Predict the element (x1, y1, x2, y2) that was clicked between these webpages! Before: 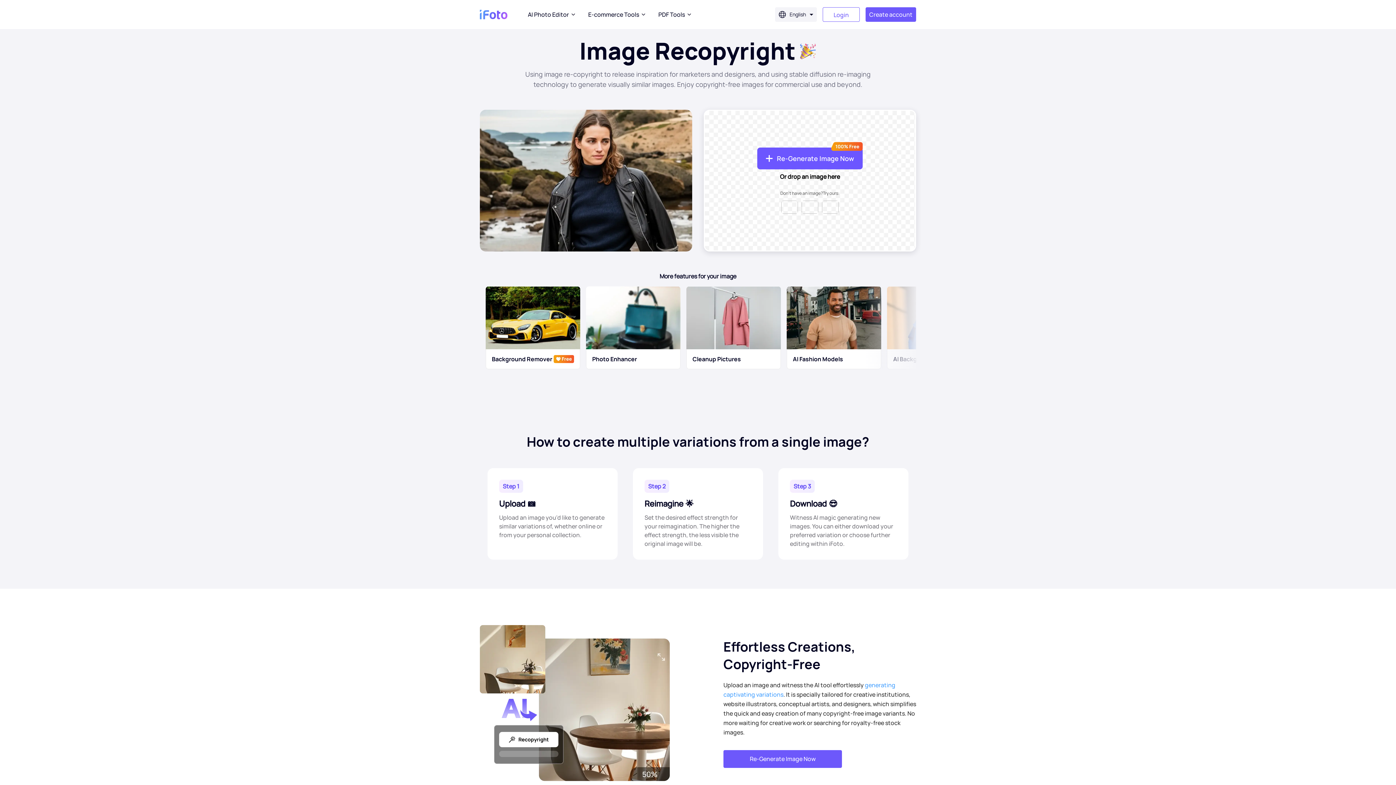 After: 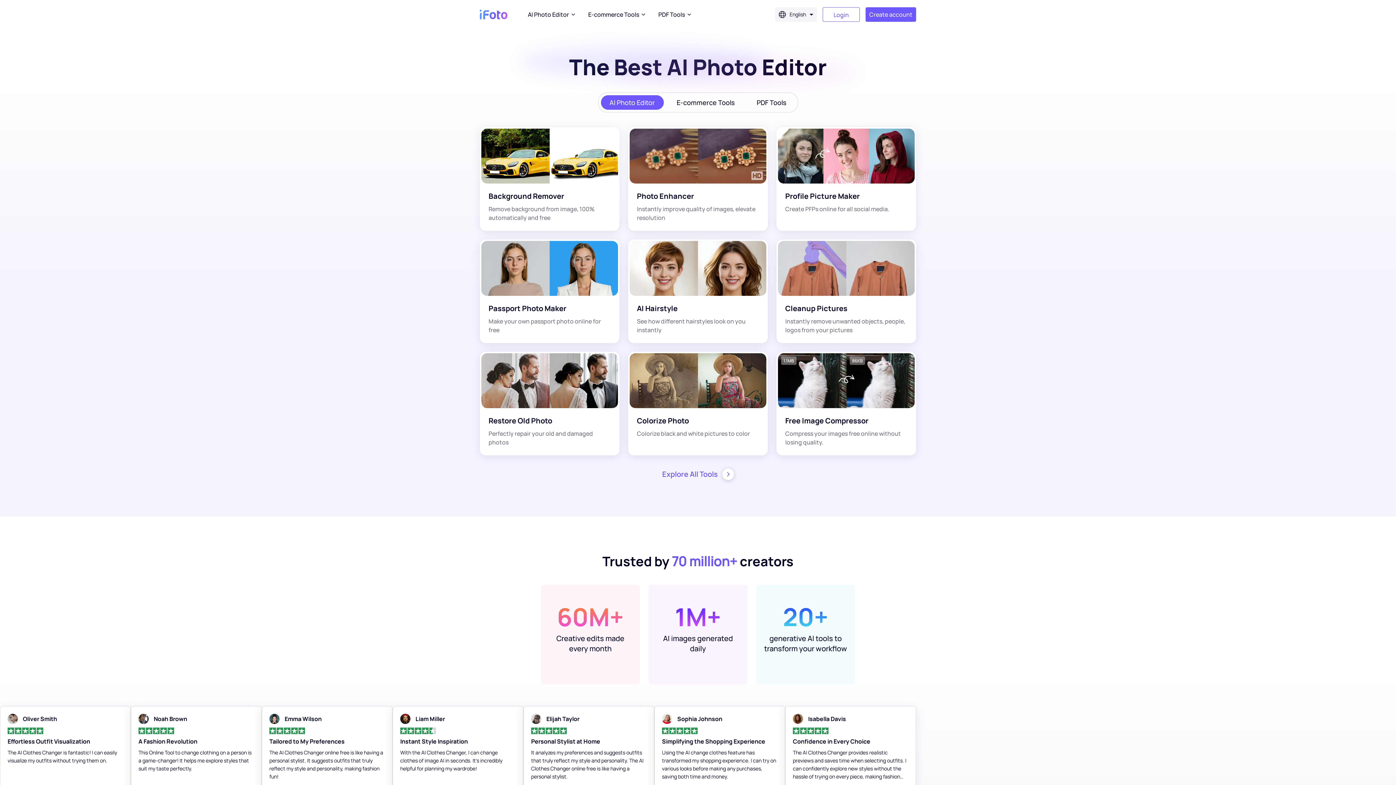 Action: bbox: (480, 9, 514, 19)